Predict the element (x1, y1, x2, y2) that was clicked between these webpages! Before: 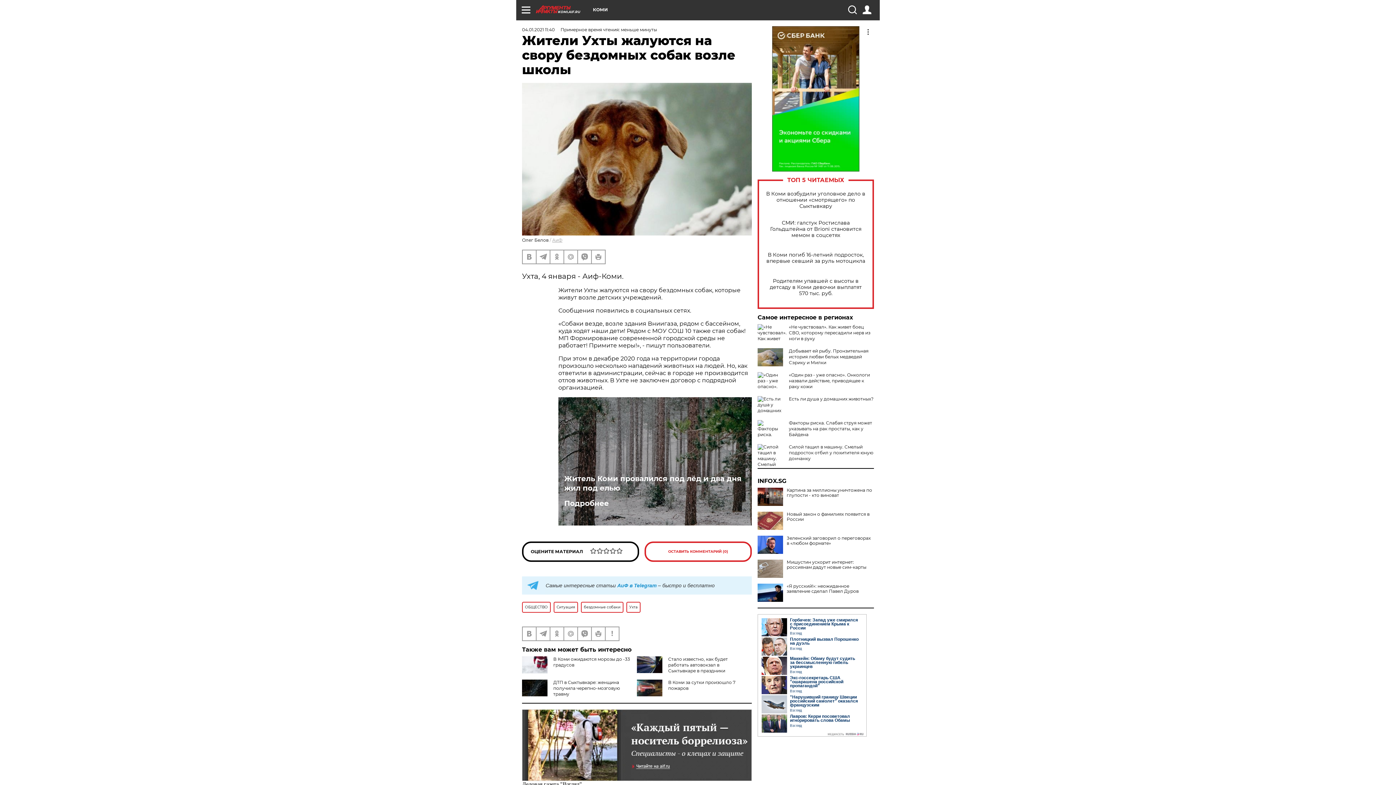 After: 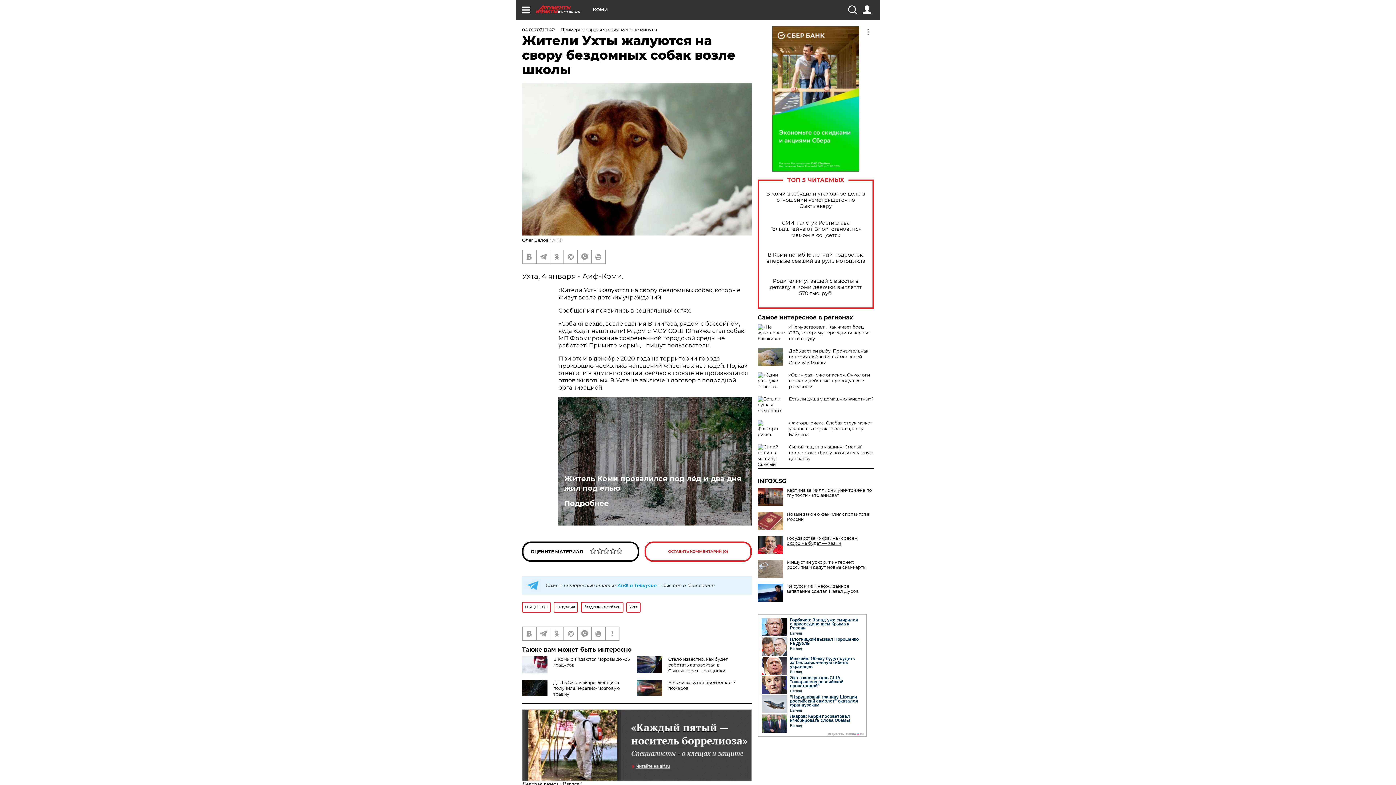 Action: bbox: (757, 536, 874, 546) label: Зеленский заговорил о переговорах в «любом формате»